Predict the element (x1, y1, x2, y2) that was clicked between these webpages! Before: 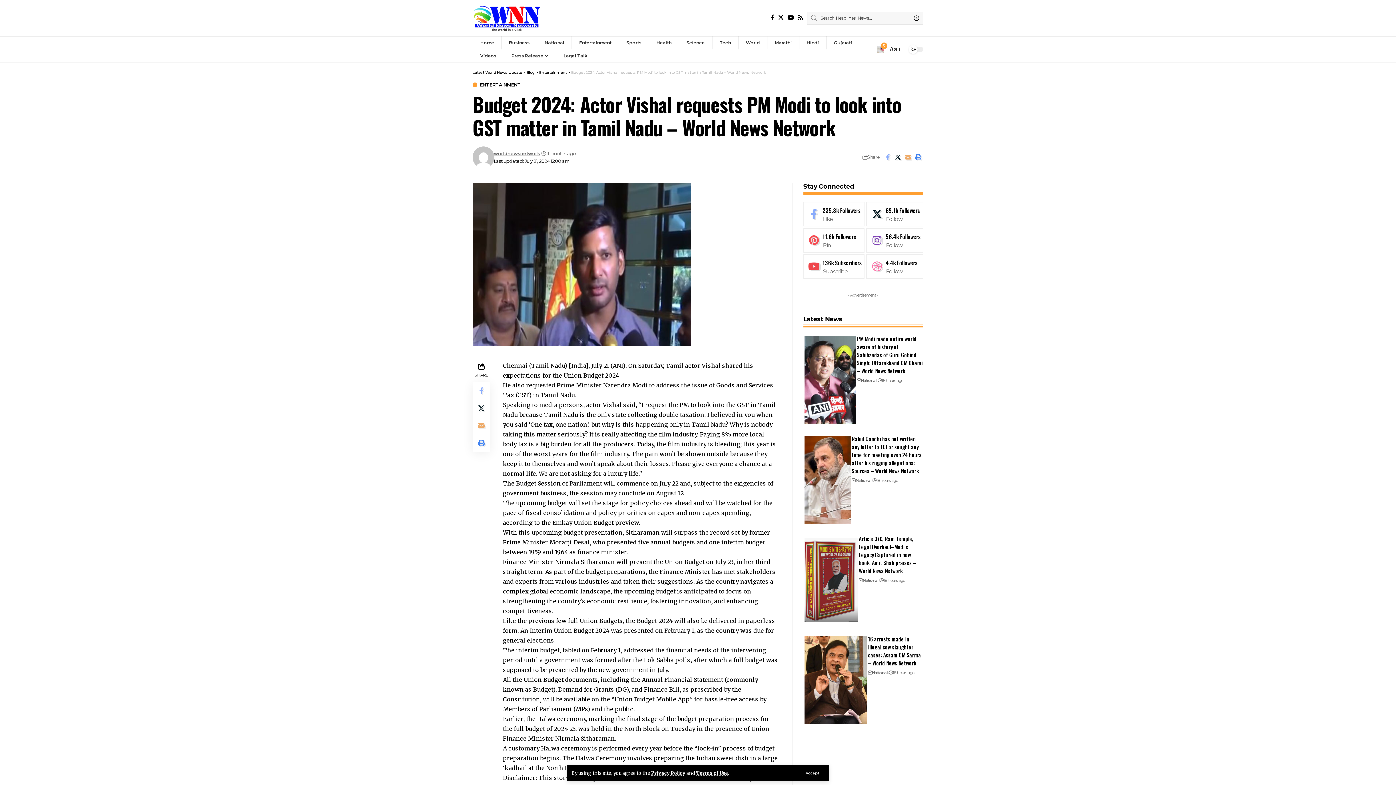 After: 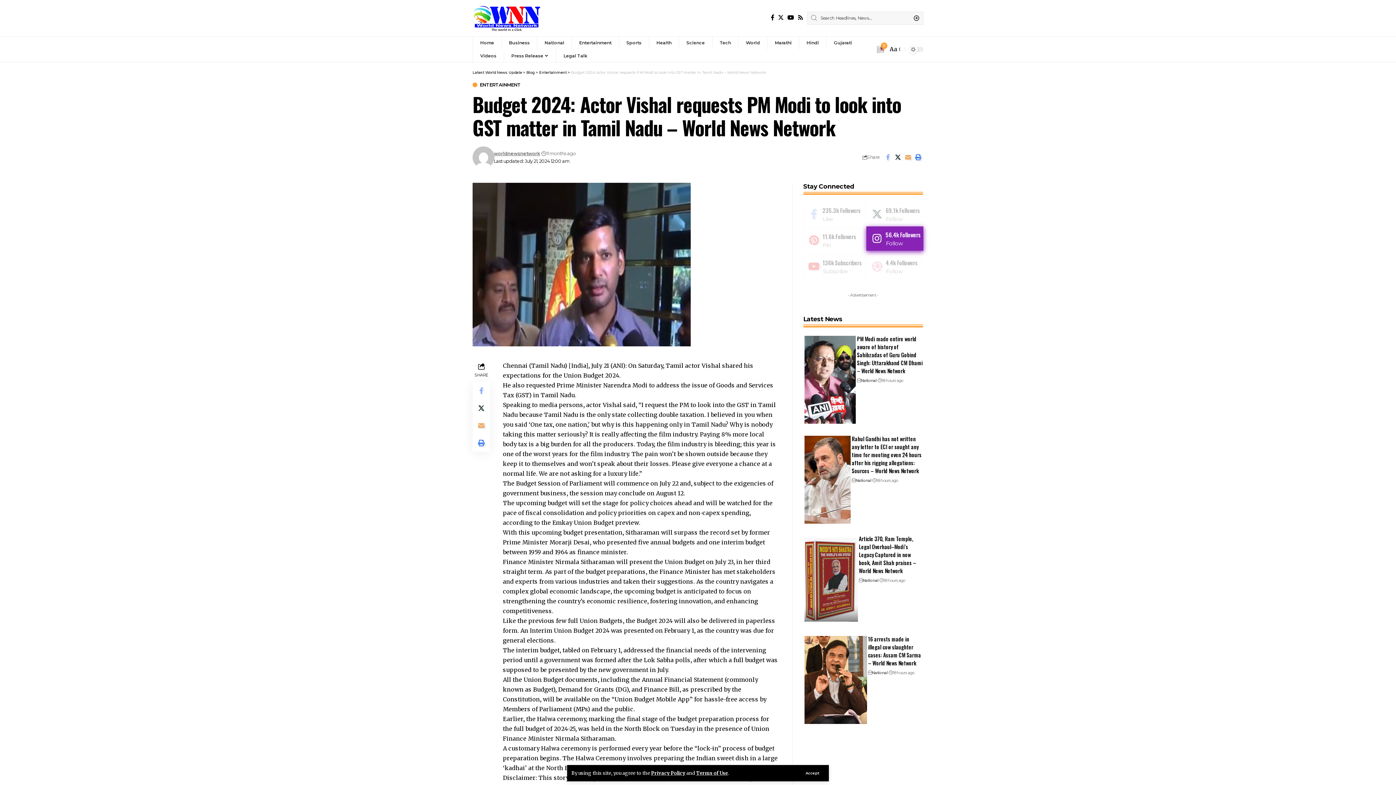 Action: label: Instagram bbox: (866, 228, 923, 252)